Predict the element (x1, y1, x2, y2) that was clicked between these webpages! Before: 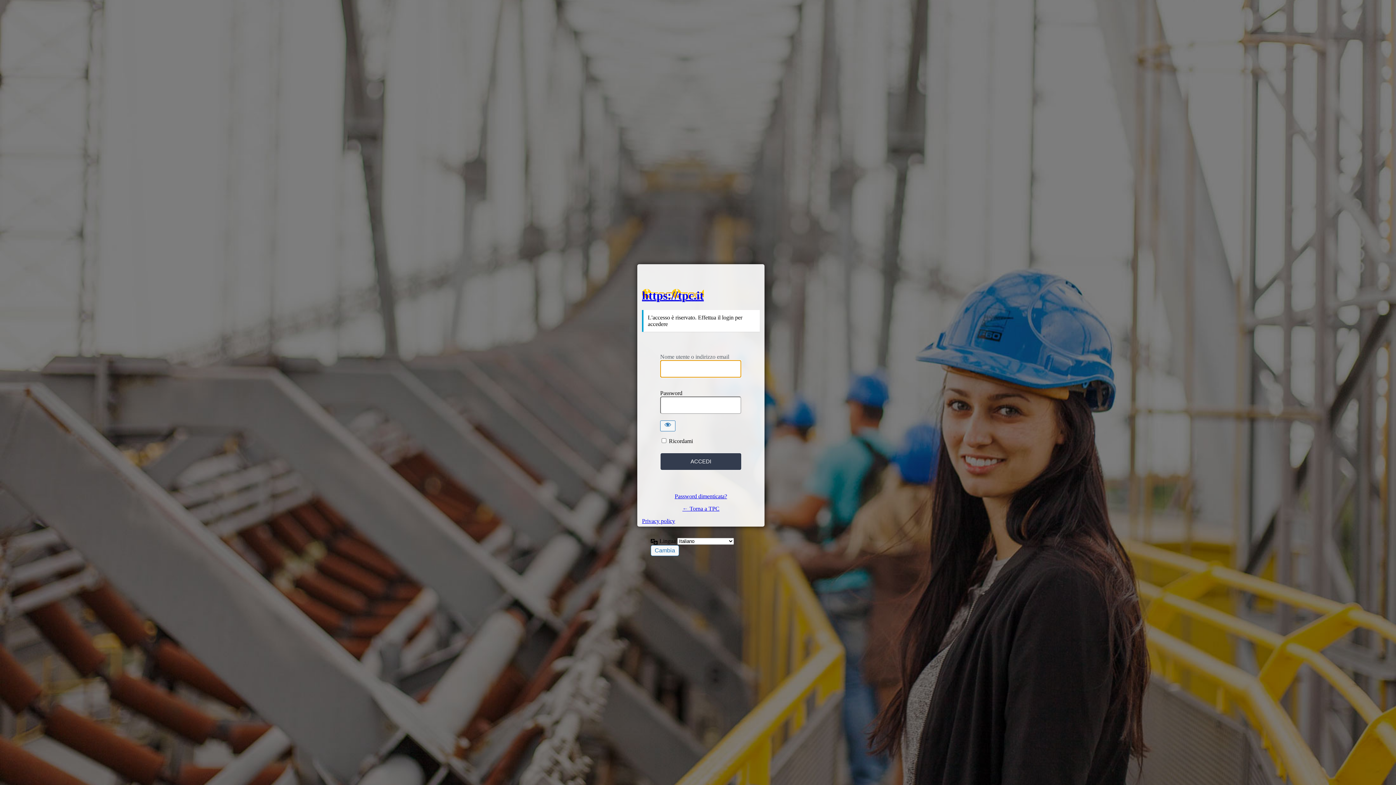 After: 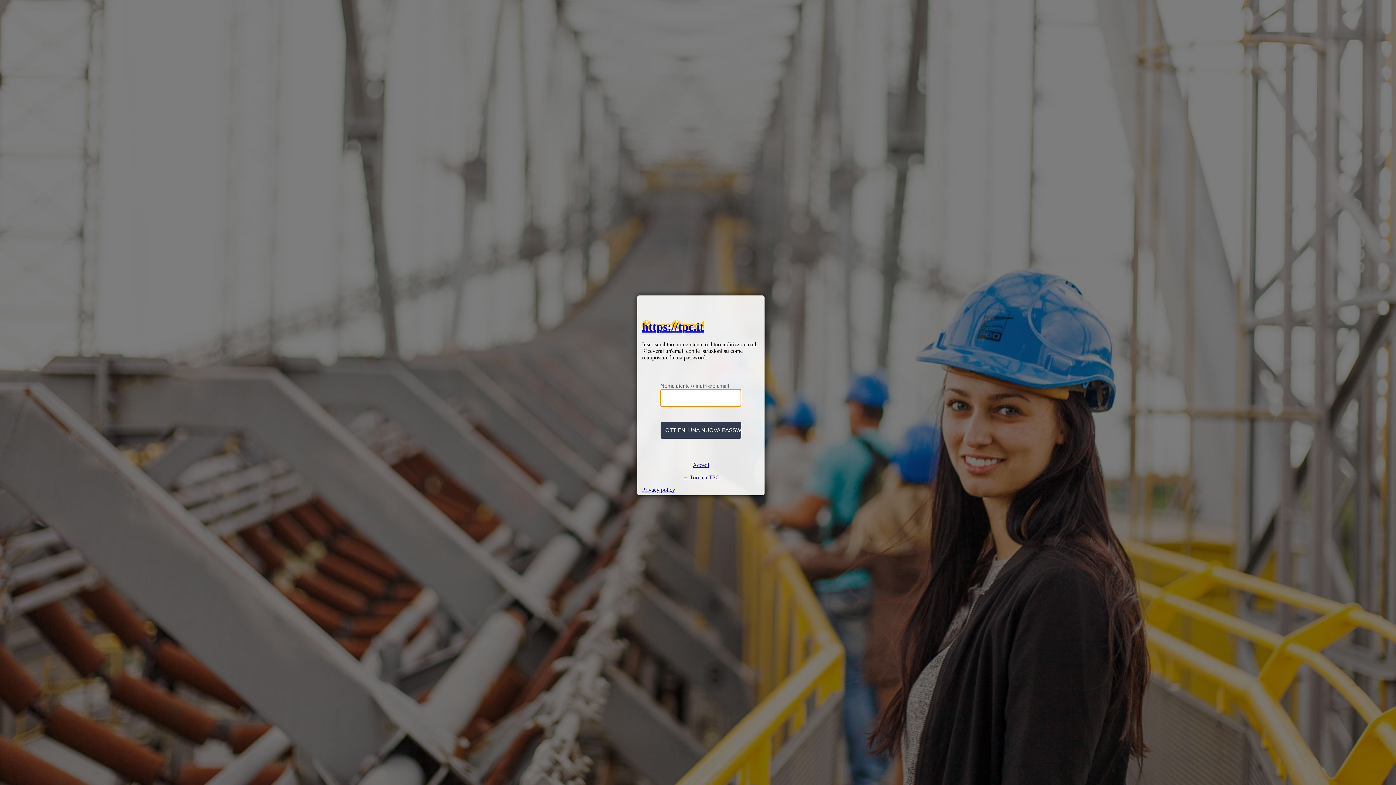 Action: label: Password dimenticata? bbox: (674, 493, 727, 499)